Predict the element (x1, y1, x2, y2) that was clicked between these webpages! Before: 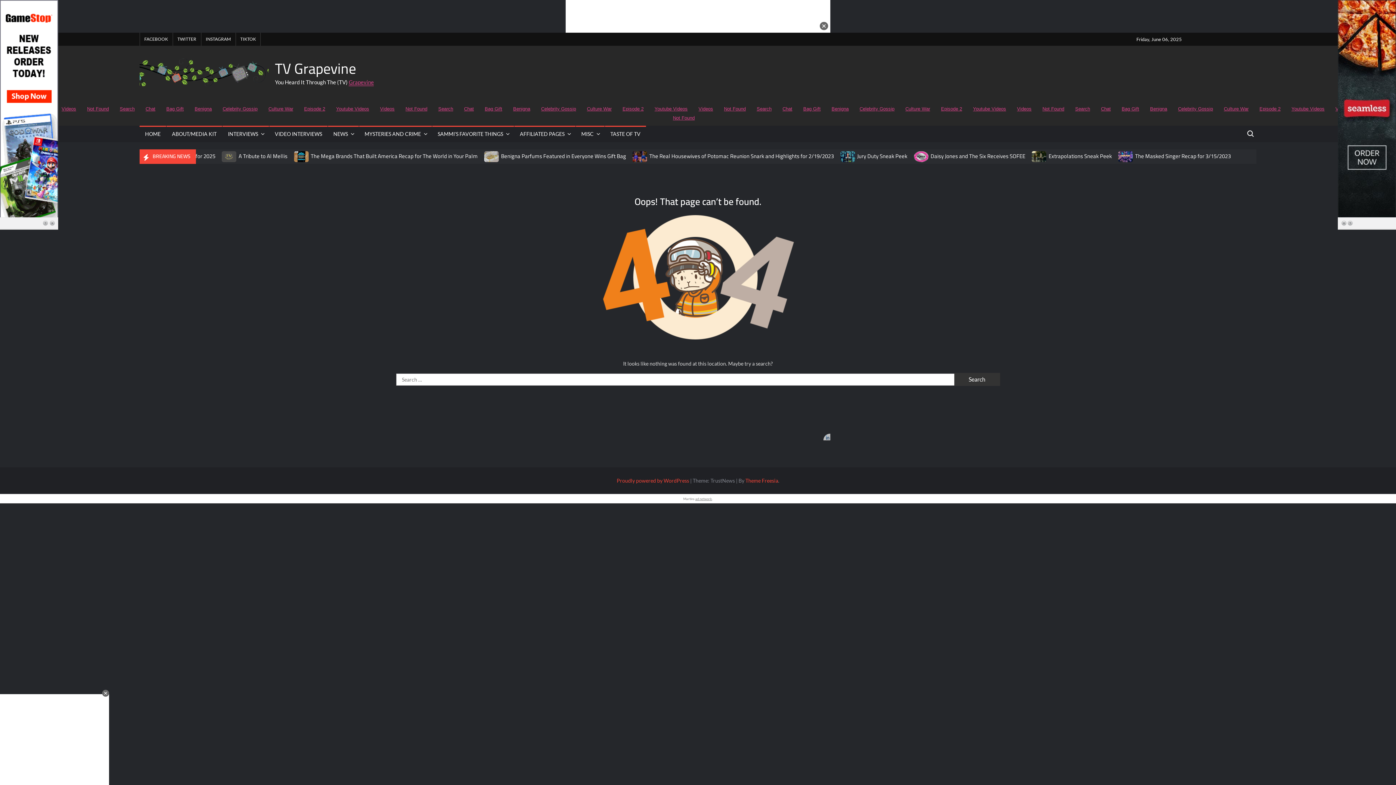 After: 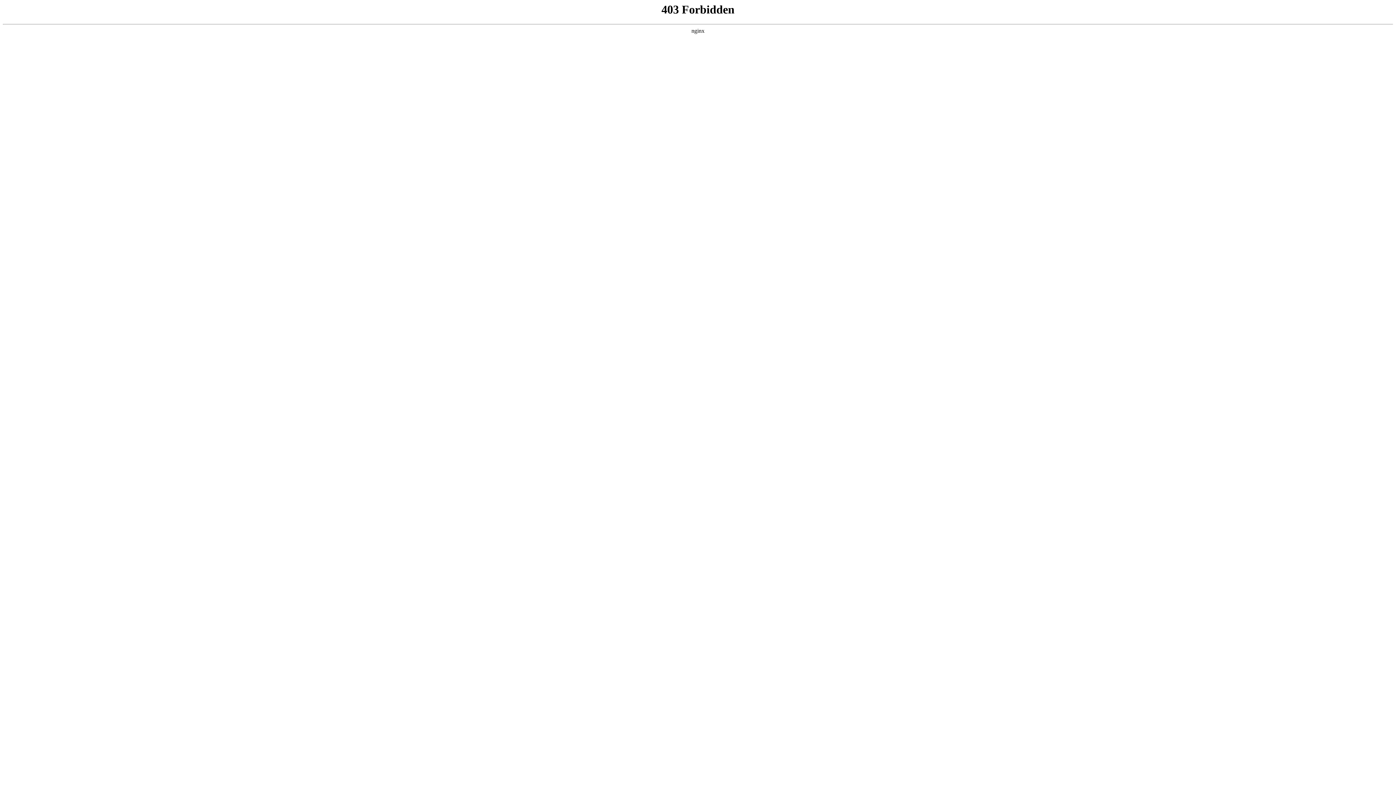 Action: bbox: (616, 445, 689, 451) label: Proudly powered by WordPress